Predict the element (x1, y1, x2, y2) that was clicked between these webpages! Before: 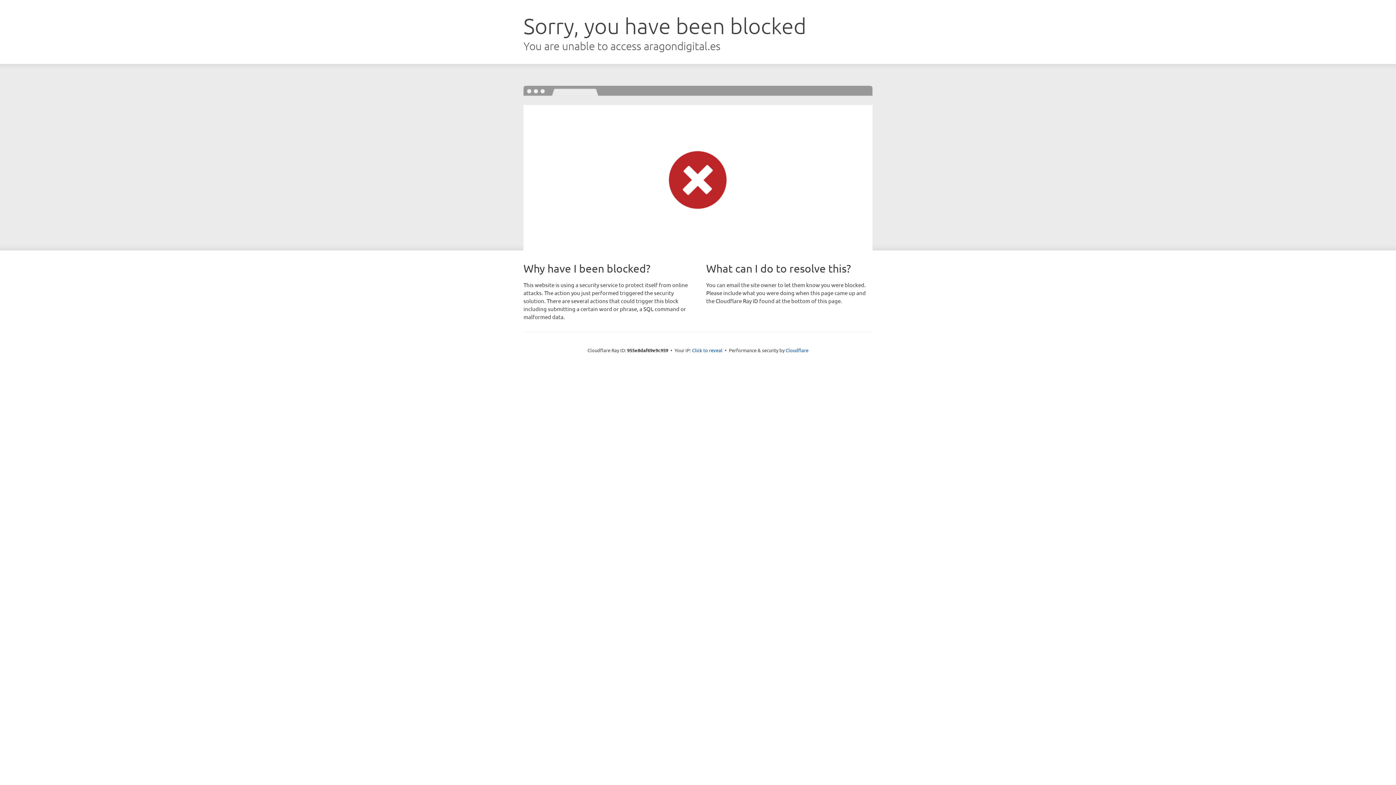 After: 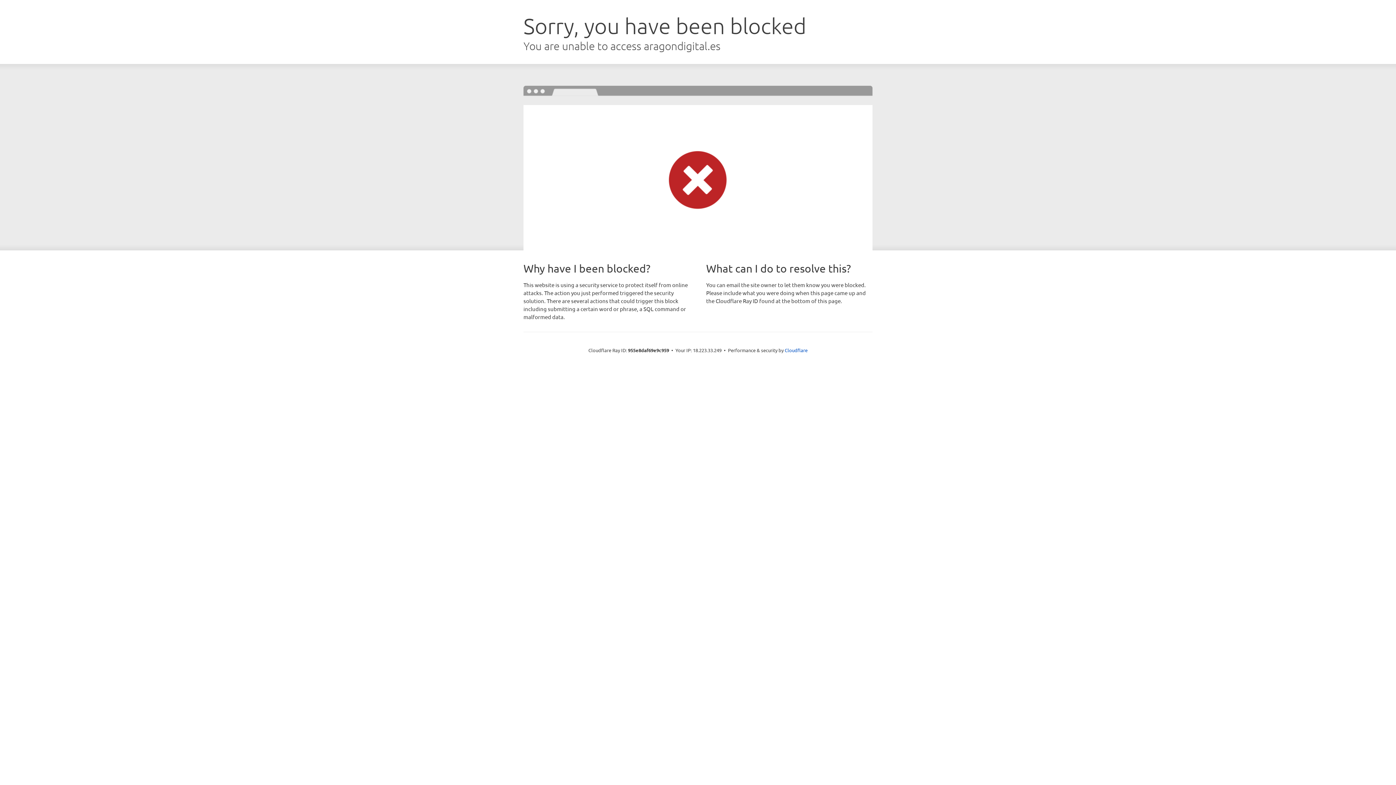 Action: label: Click to reveal bbox: (692, 346, 722, 353)